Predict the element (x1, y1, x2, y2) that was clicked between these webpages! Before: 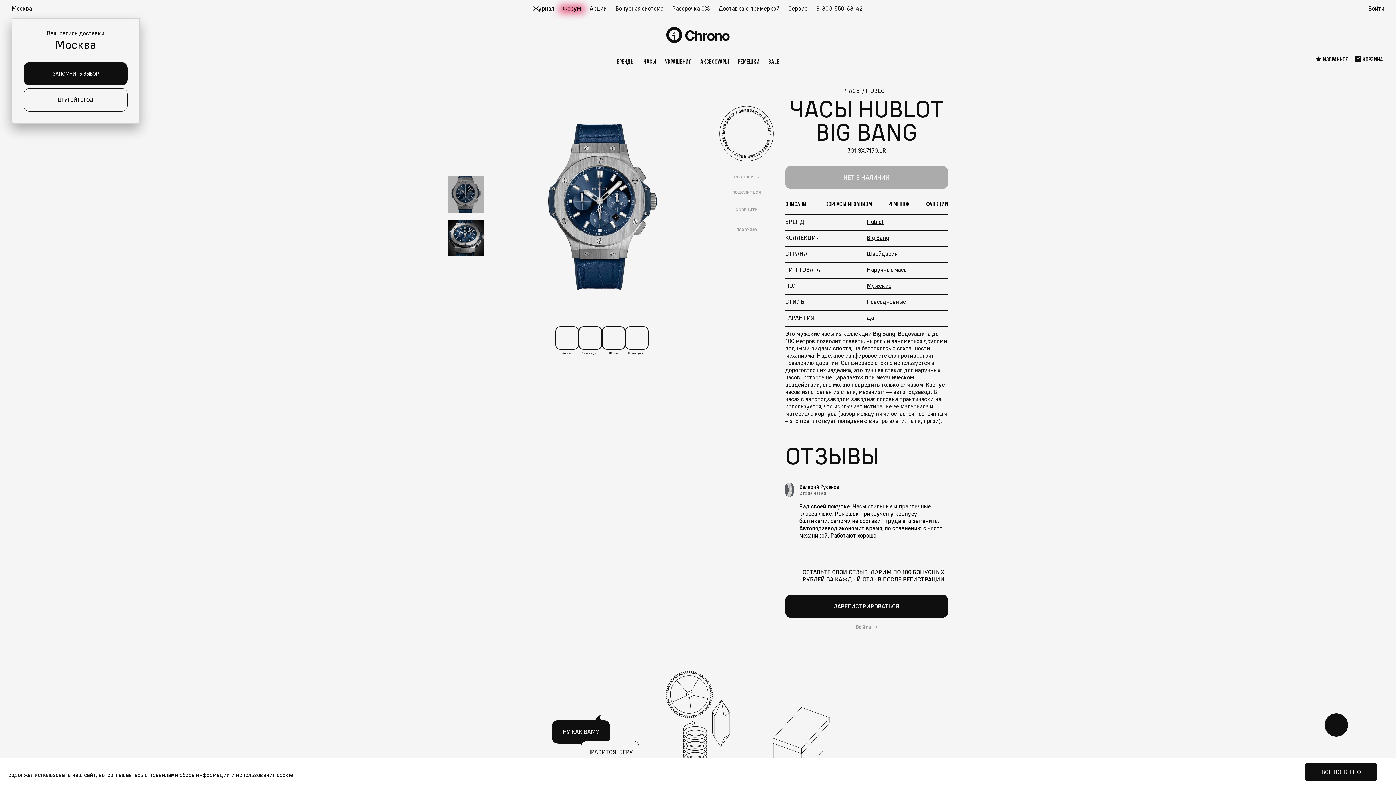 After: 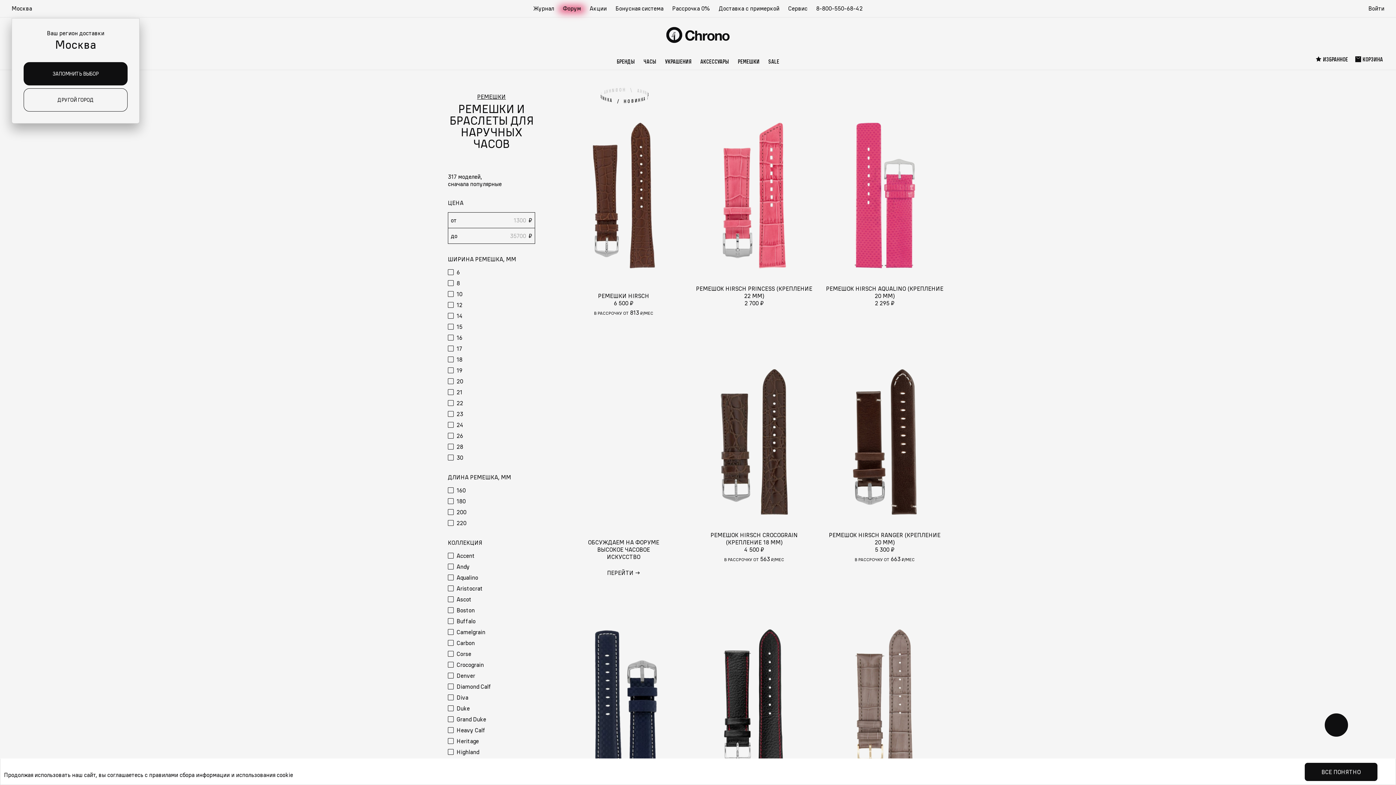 Action: bbox: (733, 52, 764, 70) label: РЕМЕШКИ